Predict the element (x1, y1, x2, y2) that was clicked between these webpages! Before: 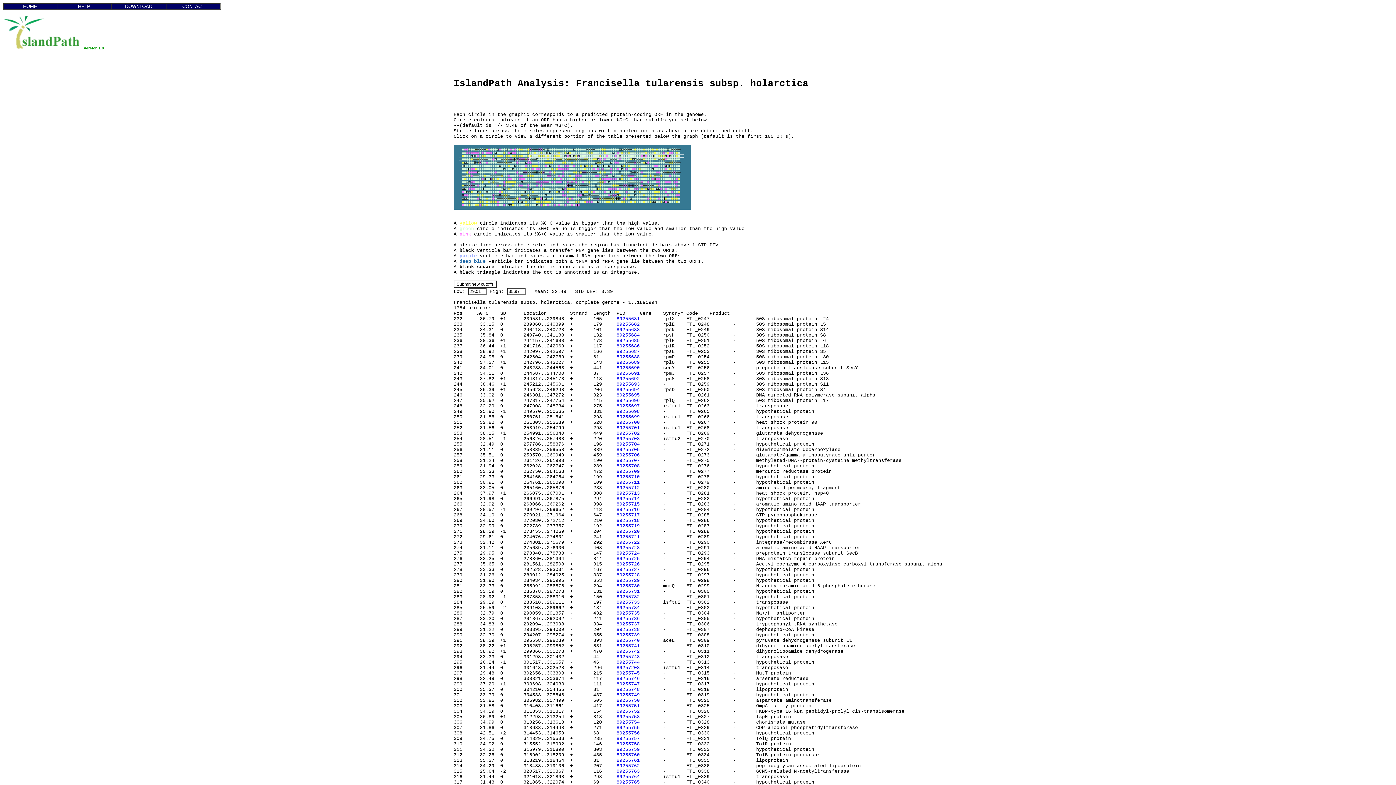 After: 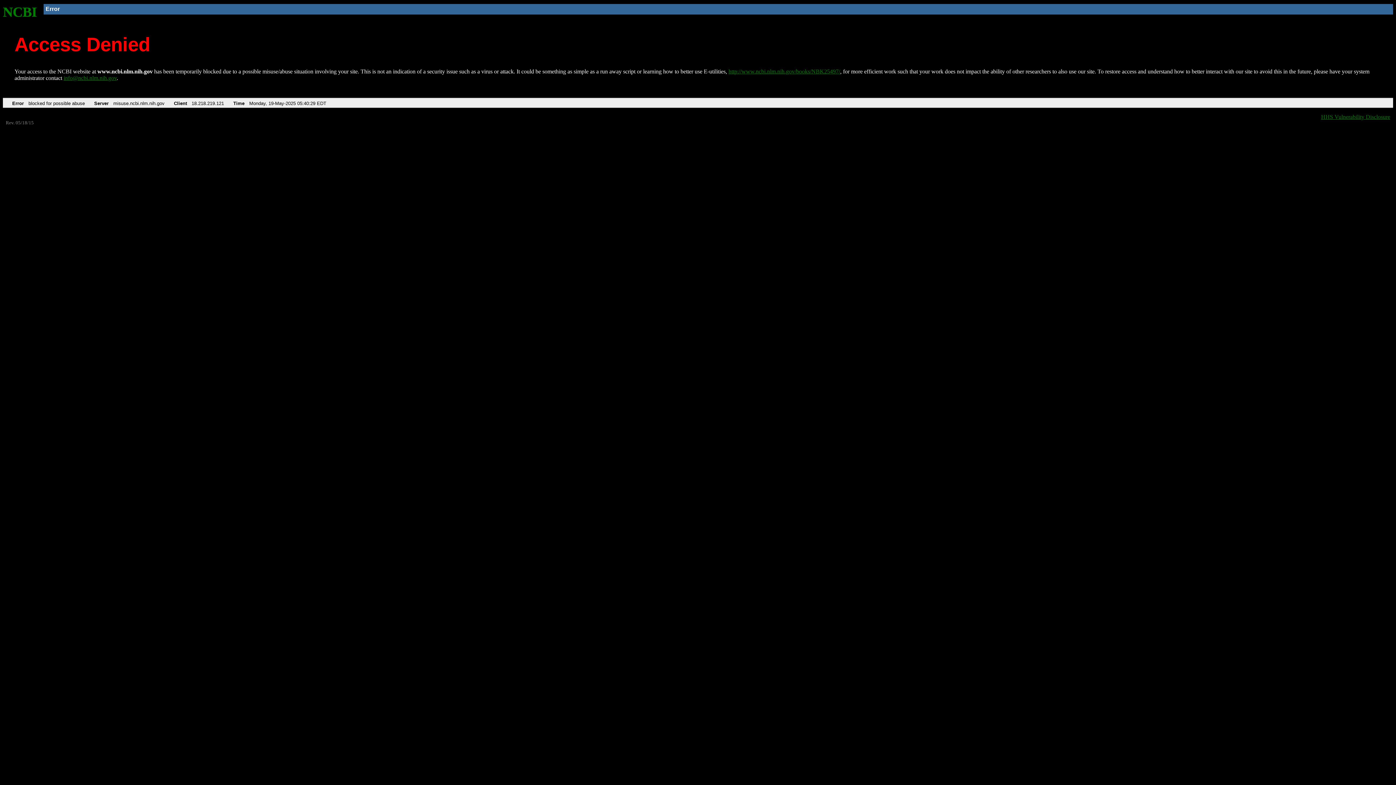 Action: label: 89255758 bbox: (616, 741, 640, 747)